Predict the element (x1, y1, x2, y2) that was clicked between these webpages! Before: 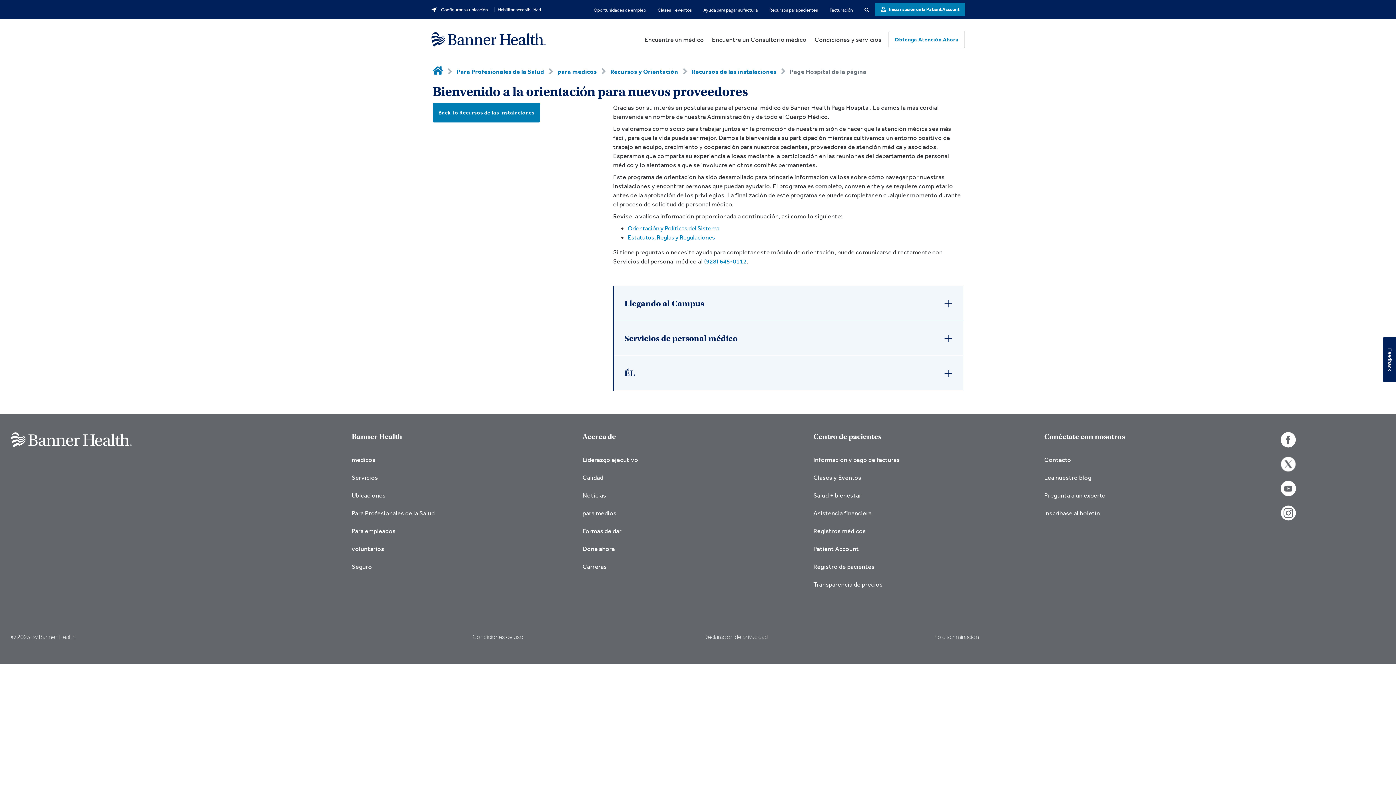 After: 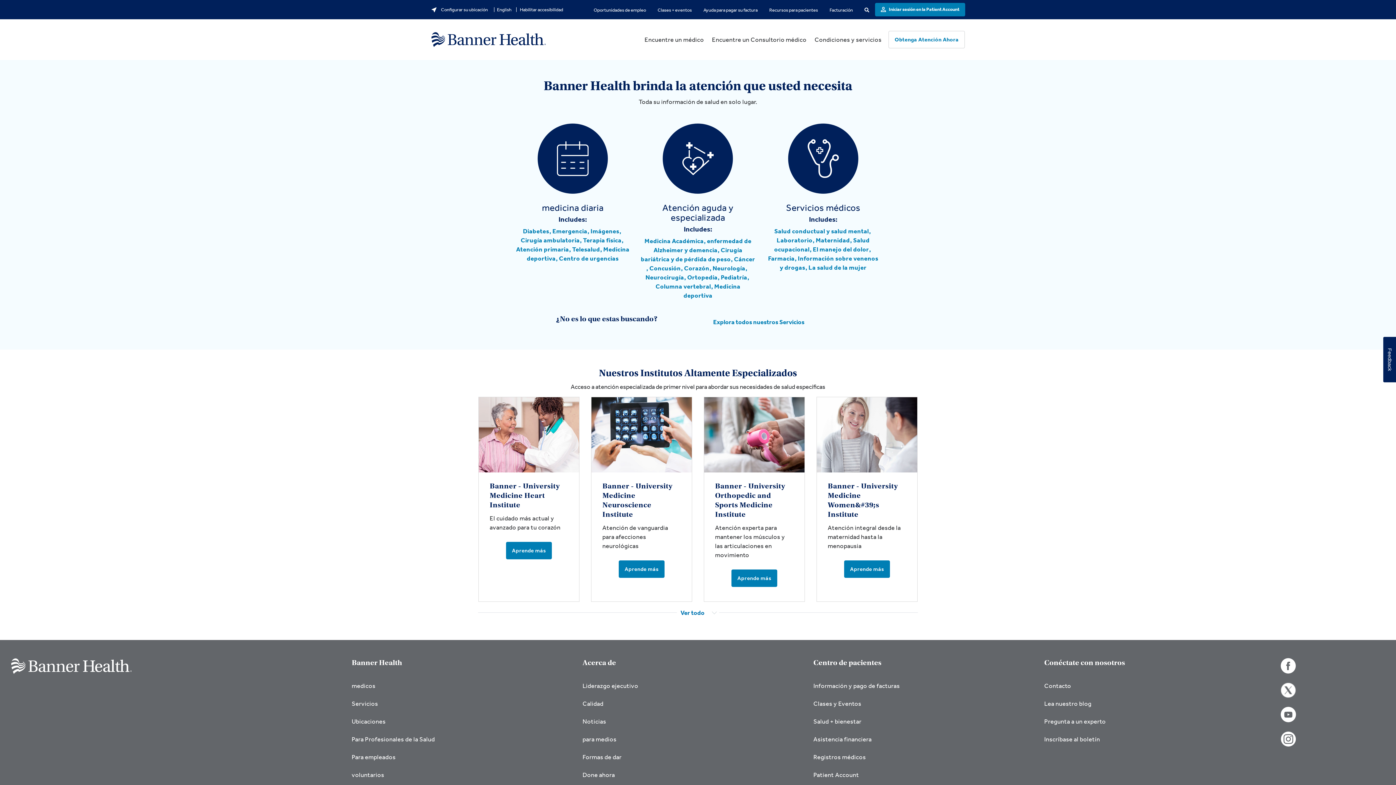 Action: bbox: (810, 33, 885, 46) label: Condiciones y servicios